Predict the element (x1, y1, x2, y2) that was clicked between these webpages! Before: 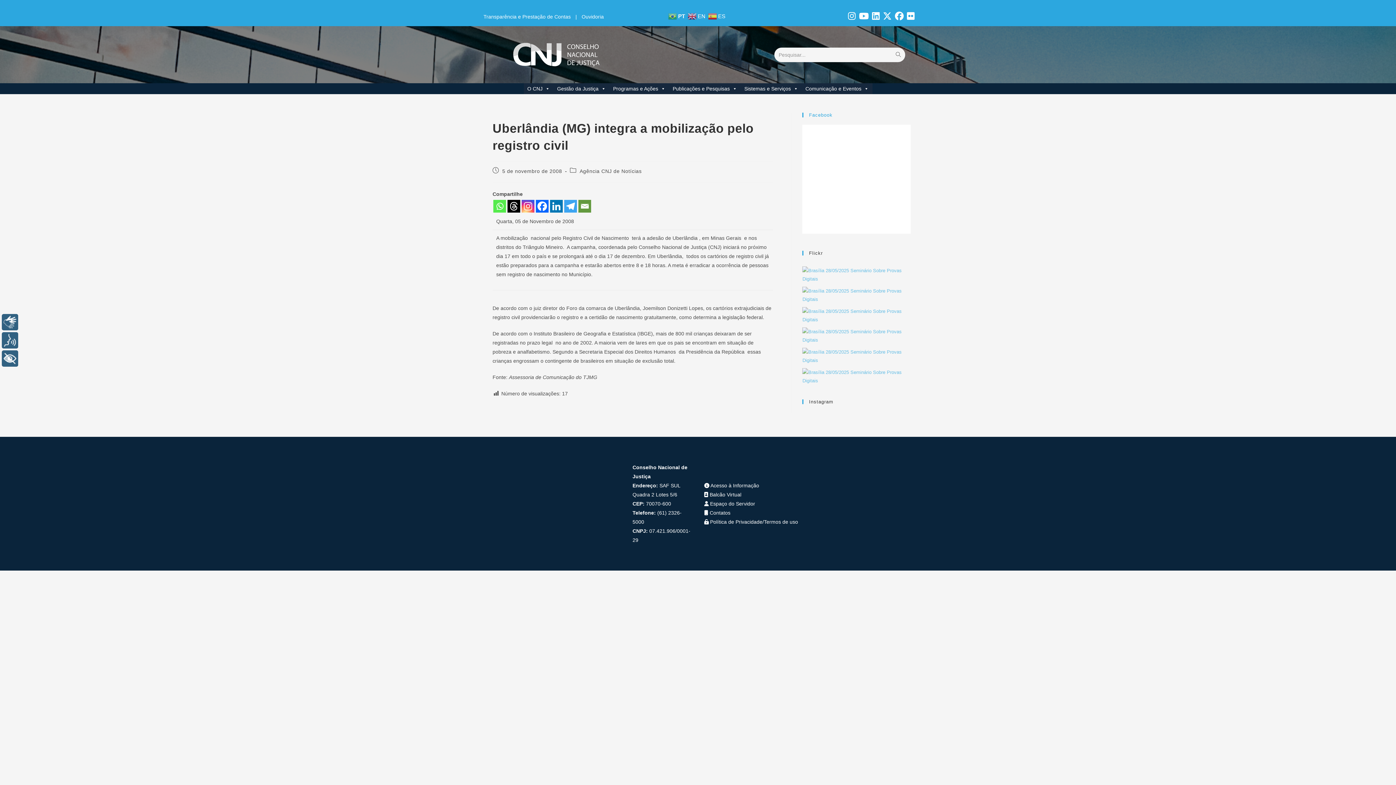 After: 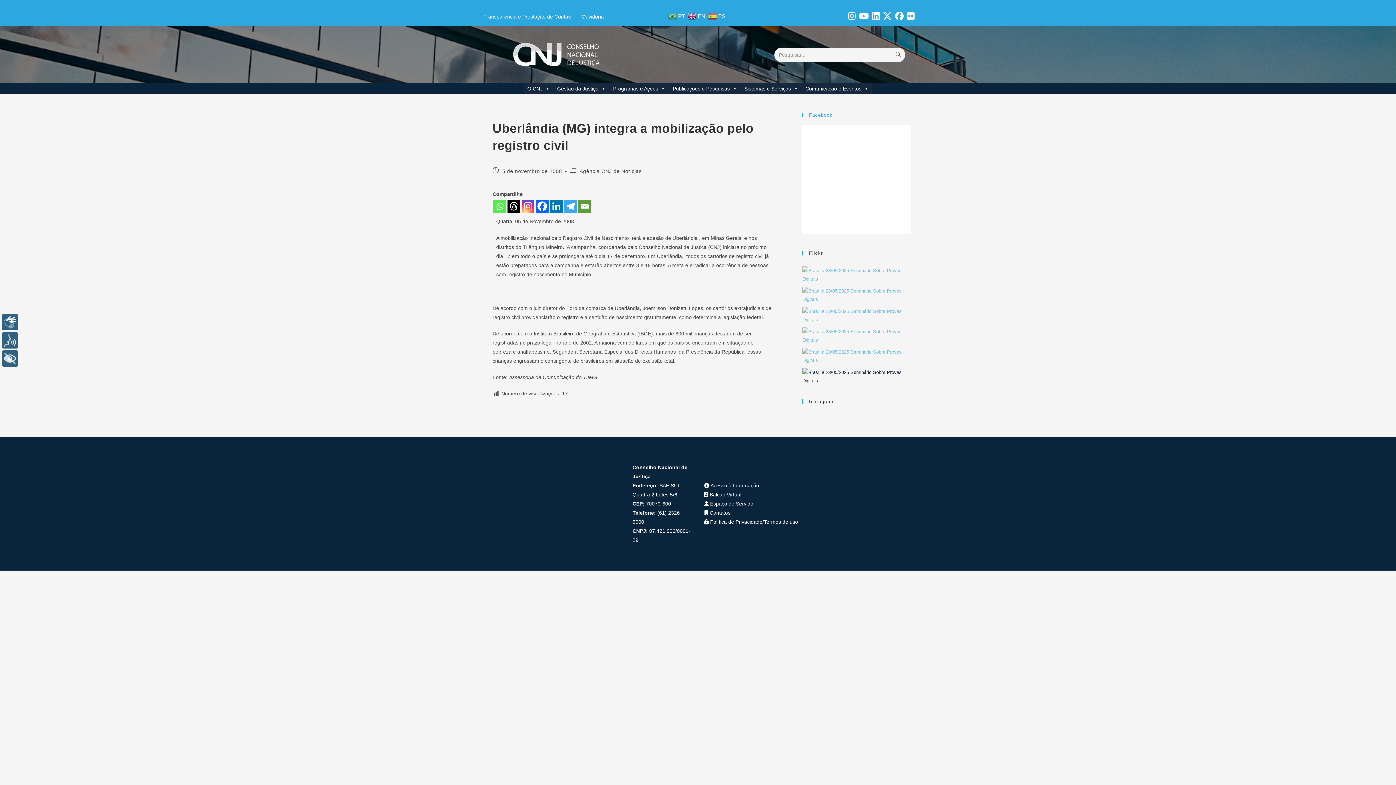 Action: bbox: (802, 368, 907, 385)